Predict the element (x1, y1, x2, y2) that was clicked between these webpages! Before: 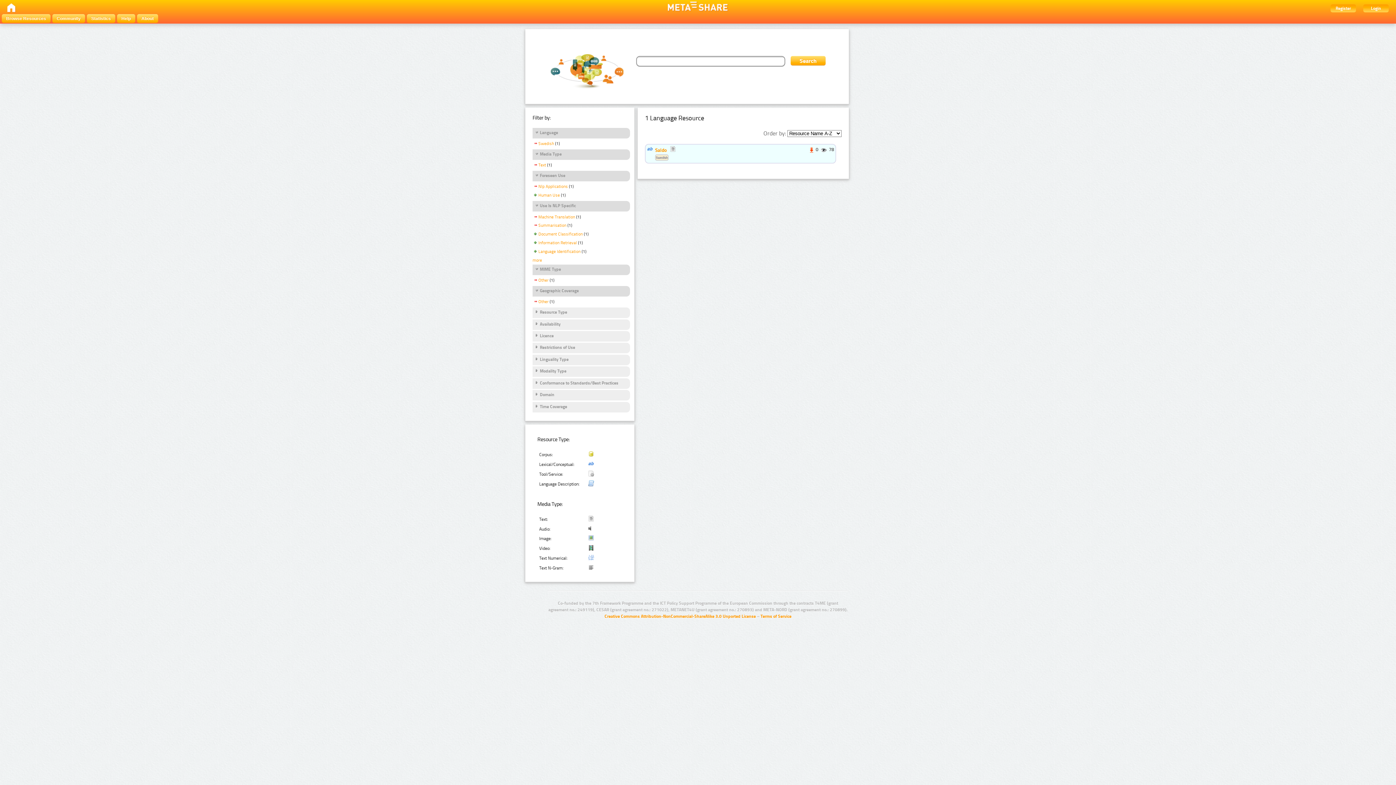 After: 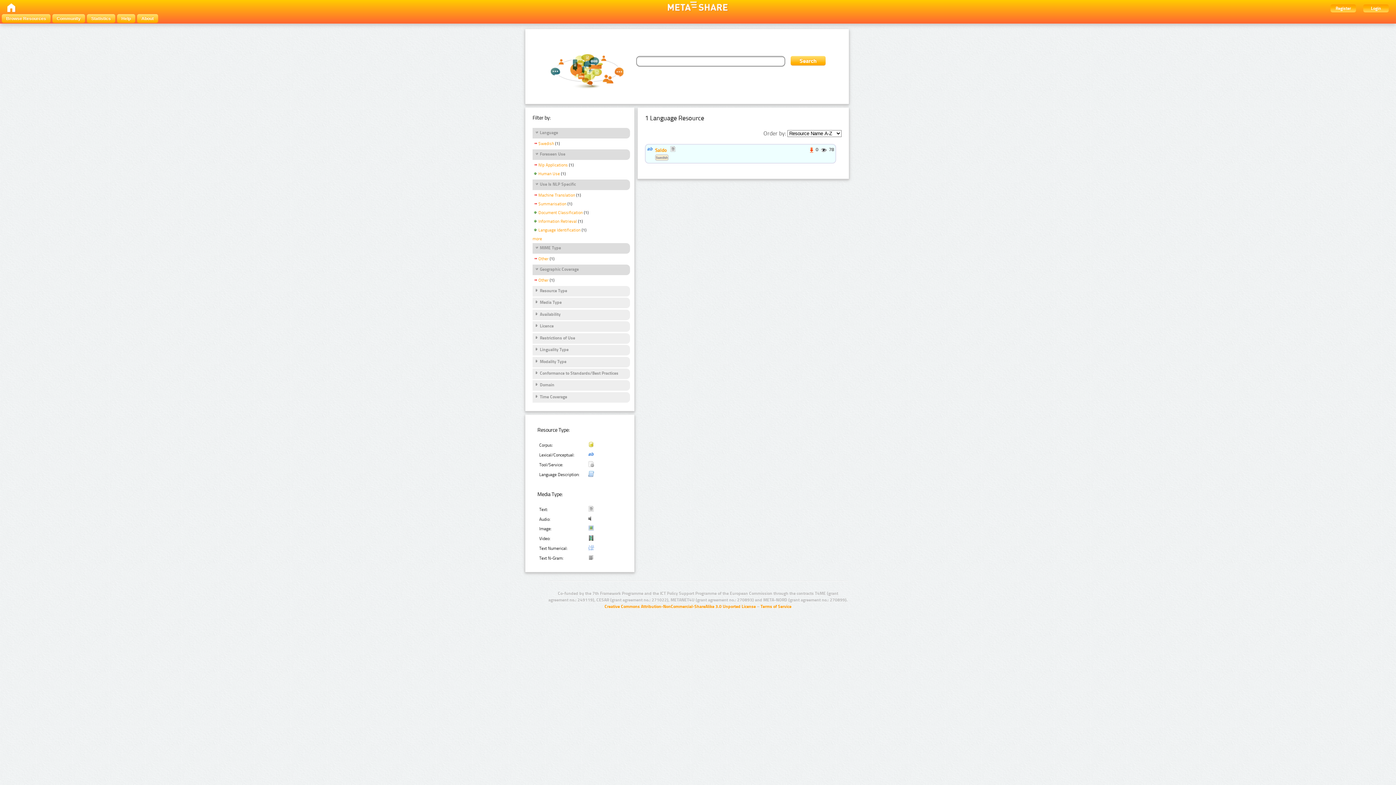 Action: label: Text bbox: (532, 162, 546, 169)